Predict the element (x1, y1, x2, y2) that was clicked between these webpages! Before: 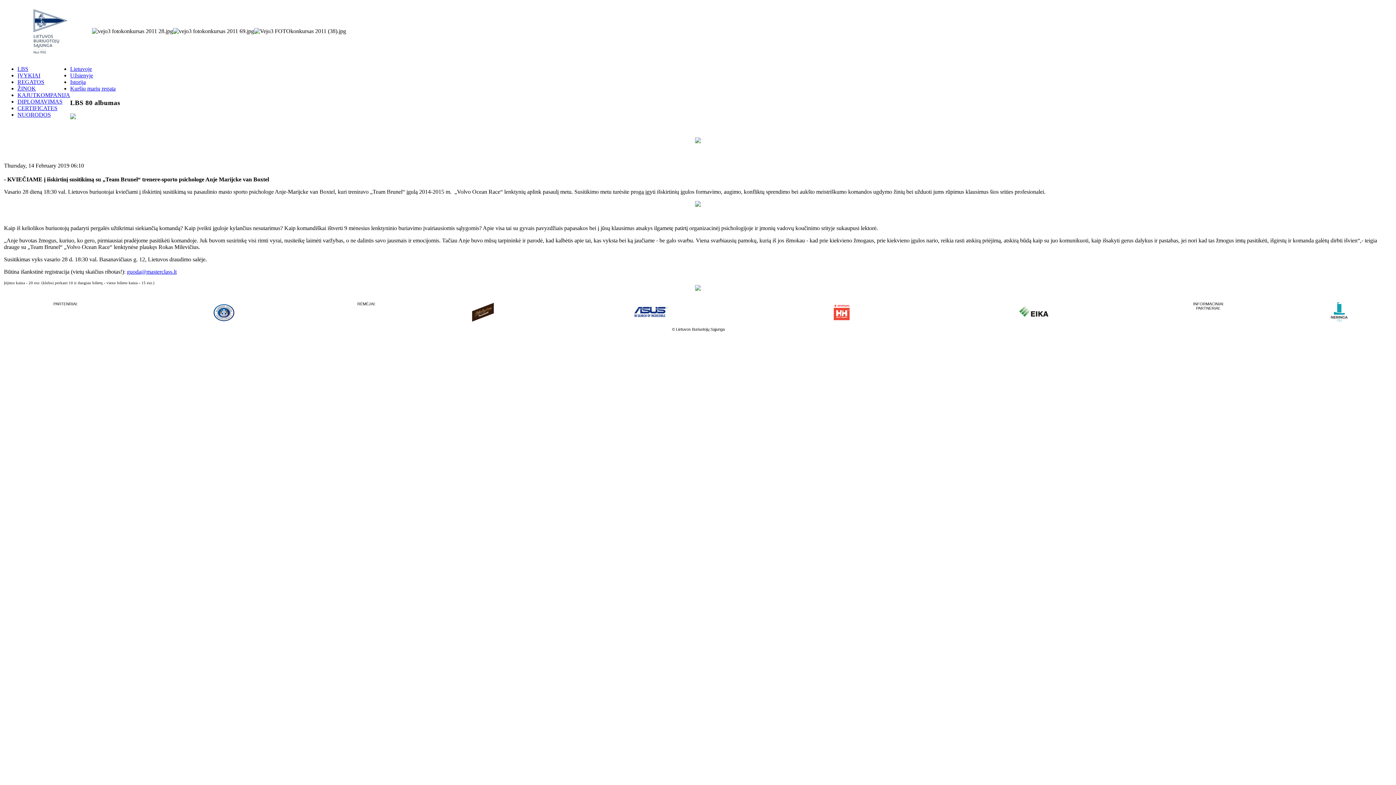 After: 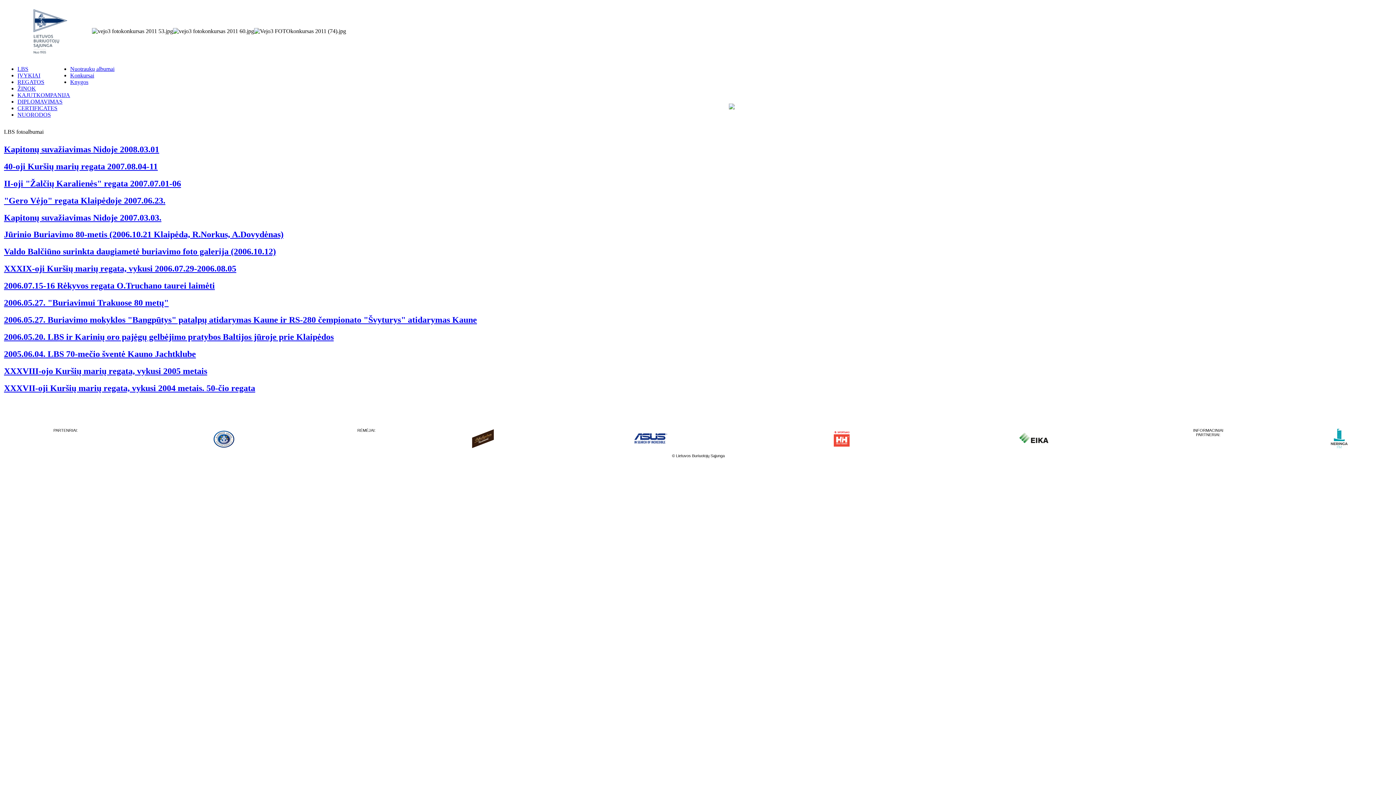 Action: bbox: (17, 92, 70, 98) label: KAJUTKOMPANIJA